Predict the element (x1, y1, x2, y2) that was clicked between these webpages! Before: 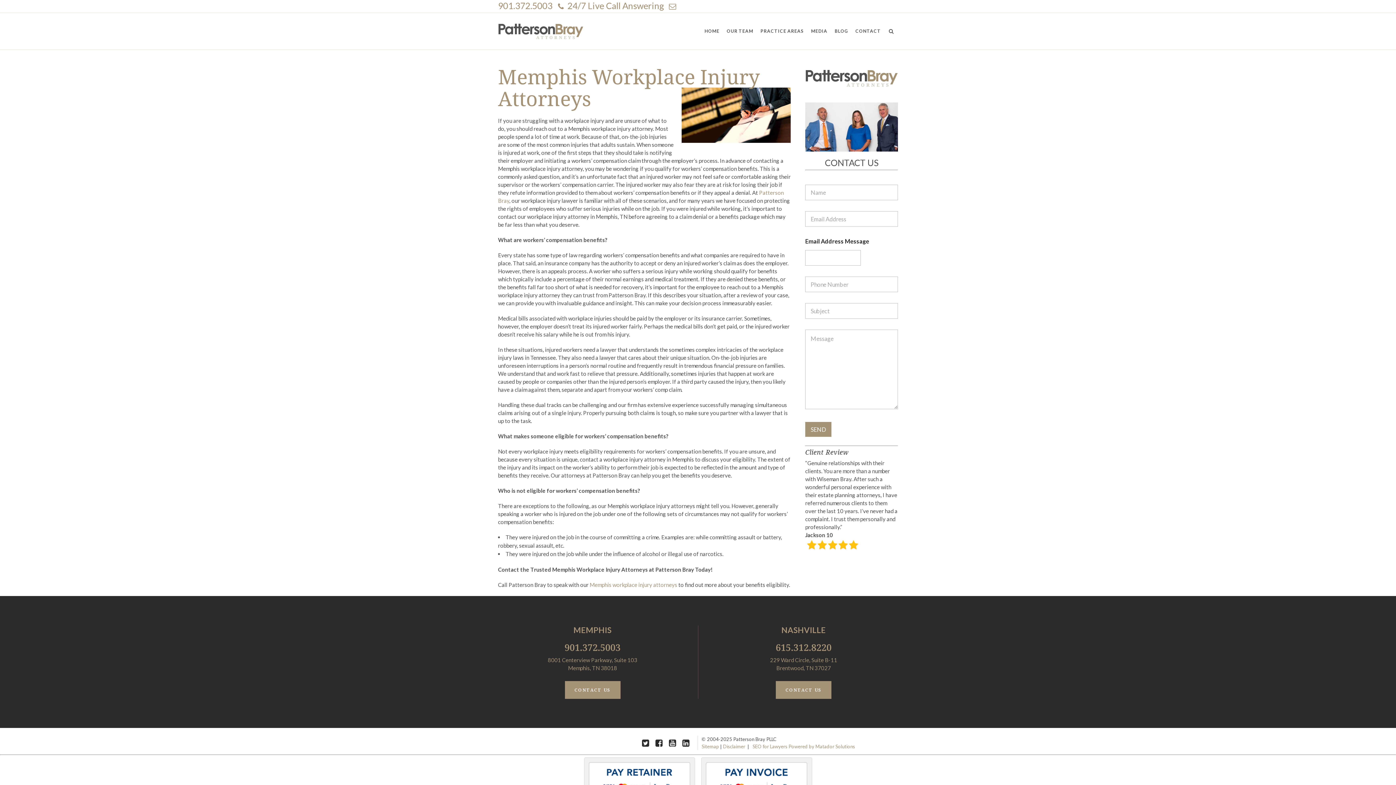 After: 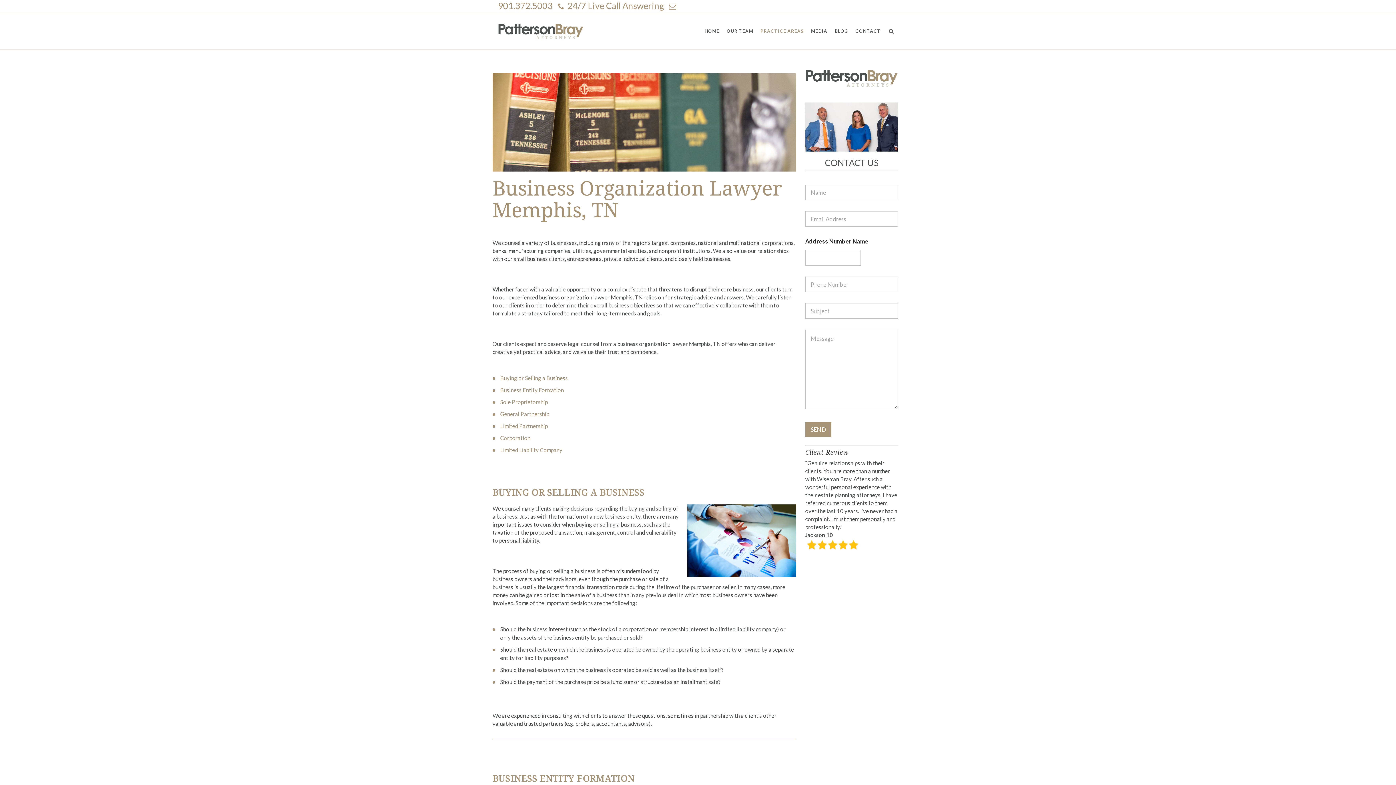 Action: bbox: (766, 190, 848, 201) label: Business Organization